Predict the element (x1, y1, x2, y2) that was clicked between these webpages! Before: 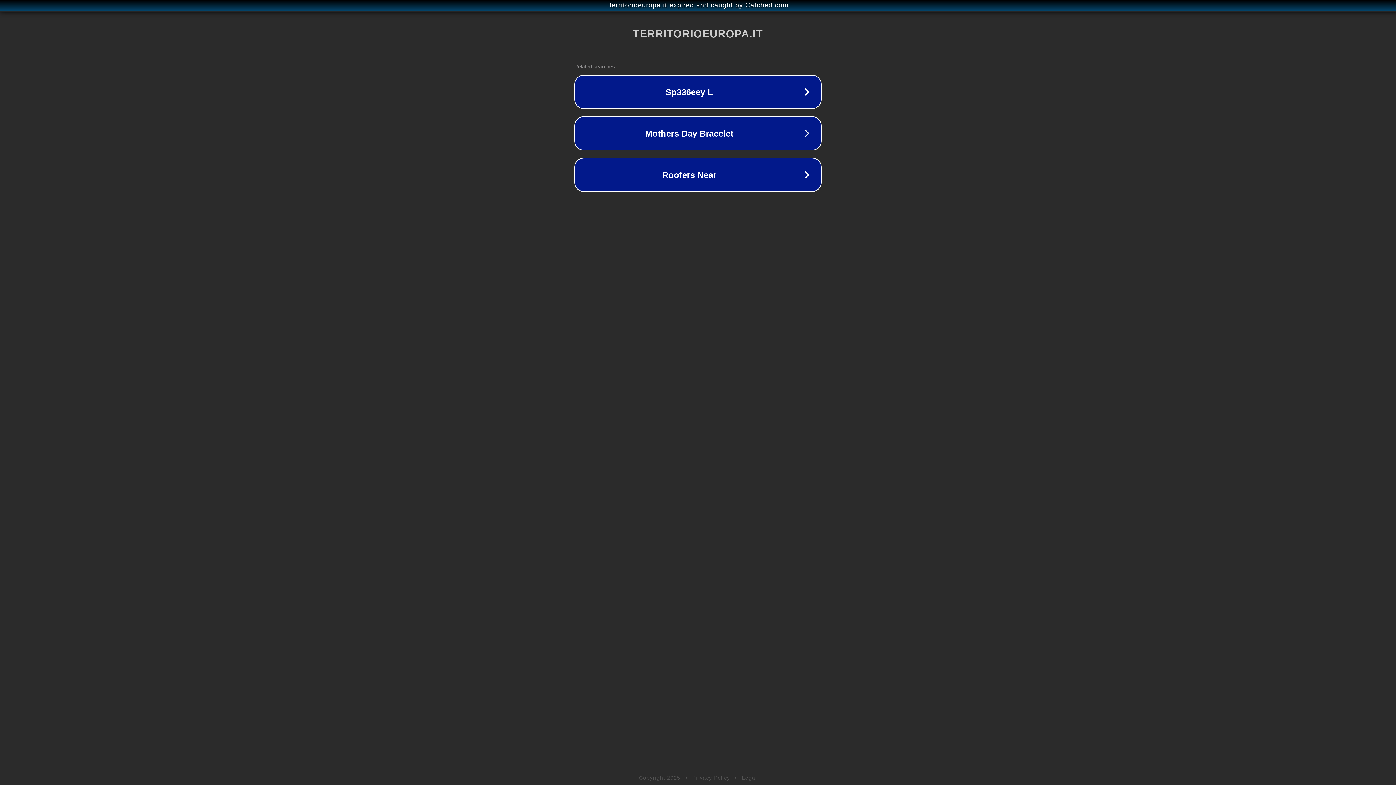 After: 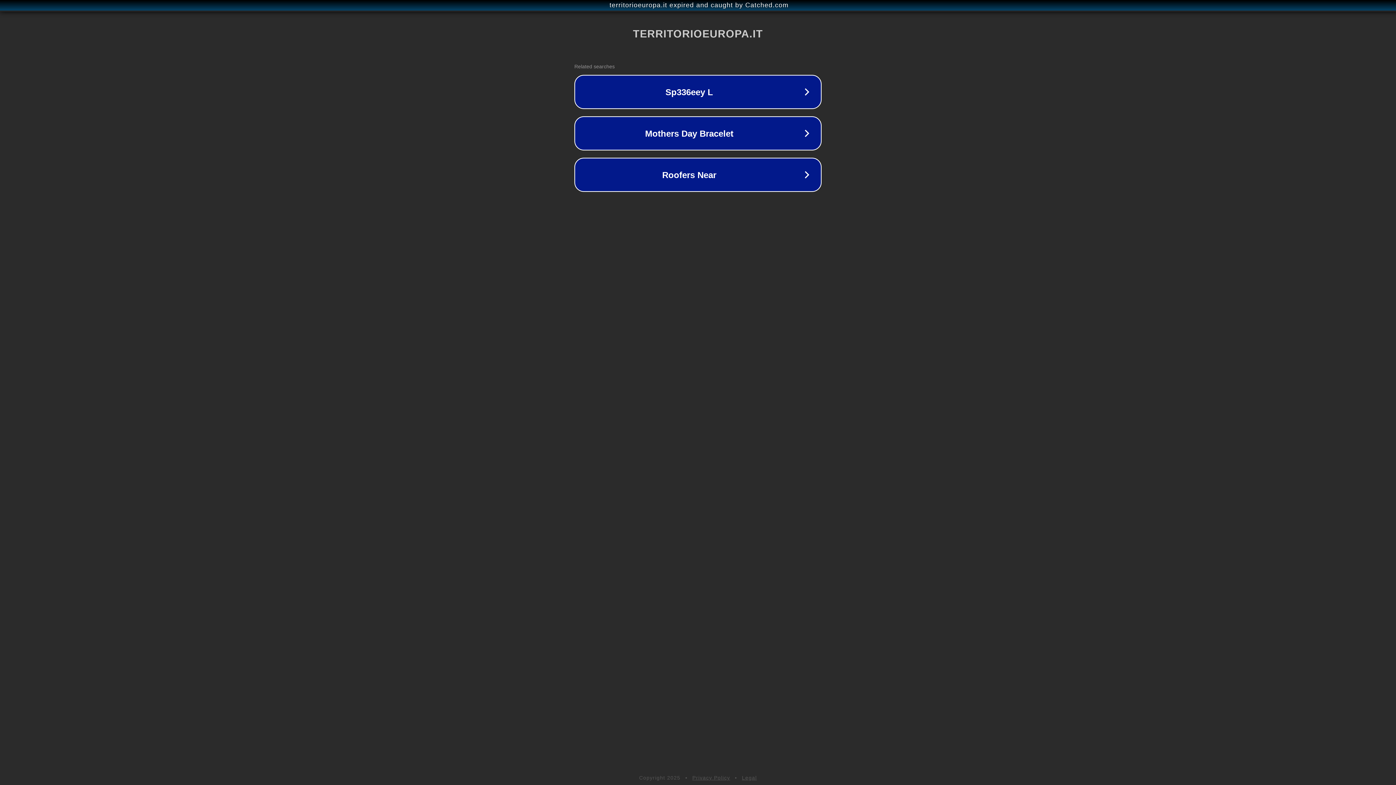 Action: label: Privacy Policy bbox: (692, 775, 730, 781)